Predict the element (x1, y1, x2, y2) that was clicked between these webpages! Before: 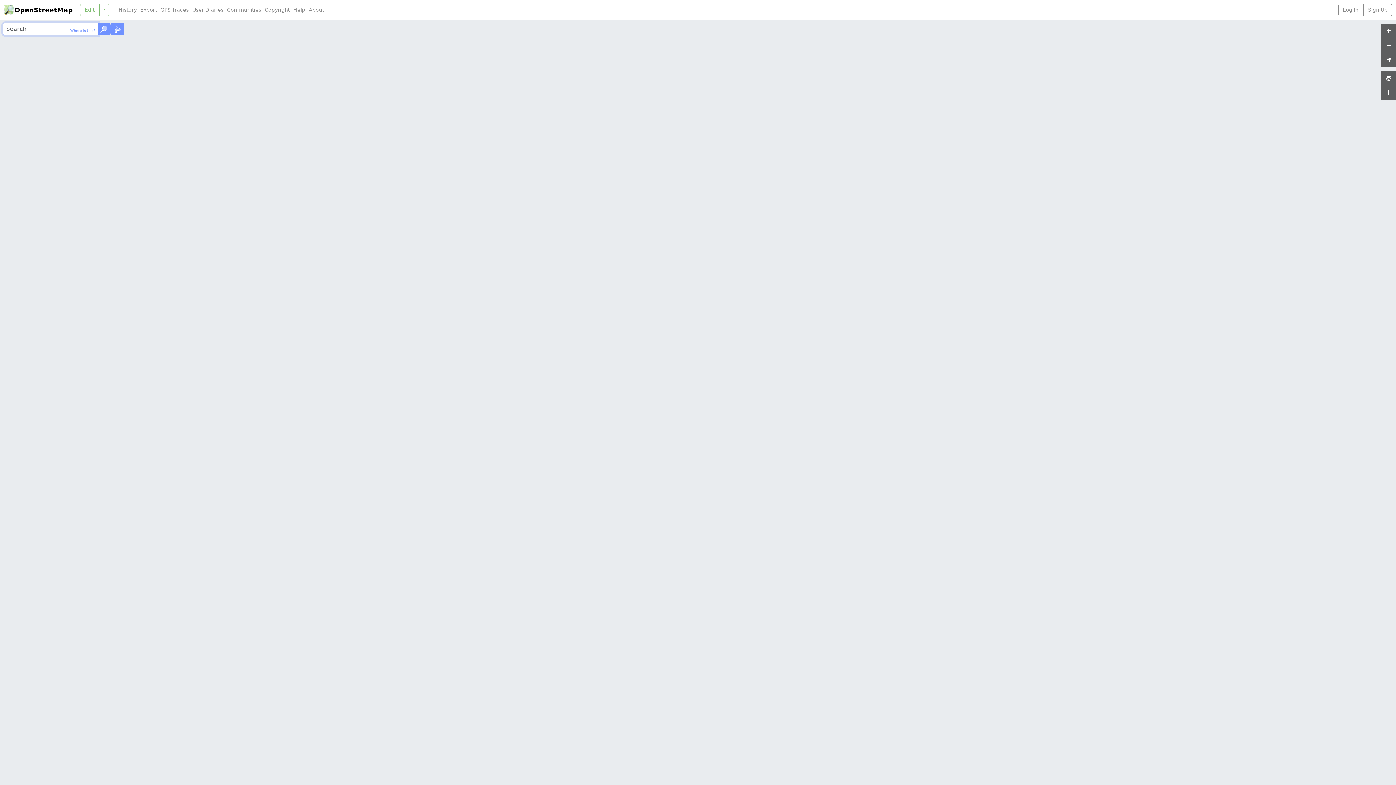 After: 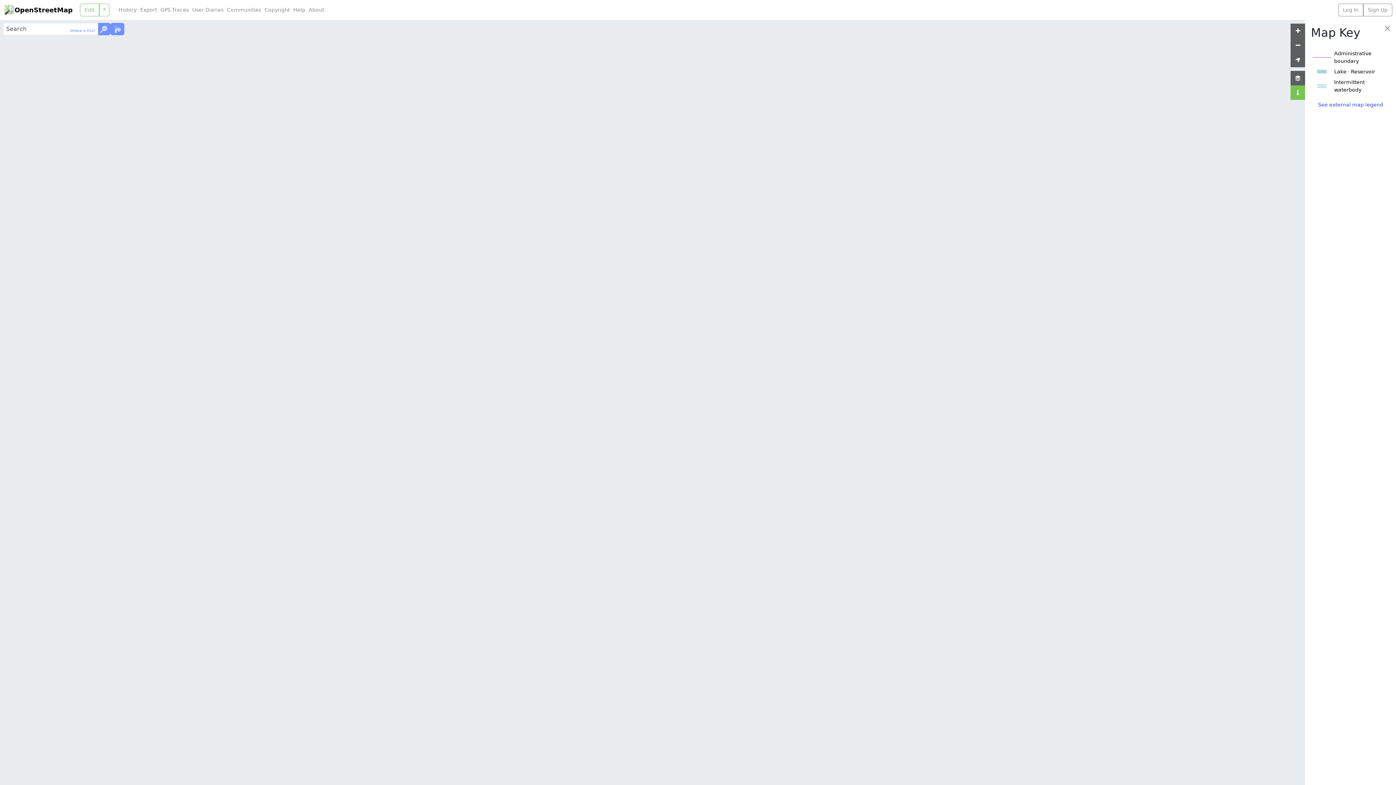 Action: bbox: (1381, 85, 1396, 100)